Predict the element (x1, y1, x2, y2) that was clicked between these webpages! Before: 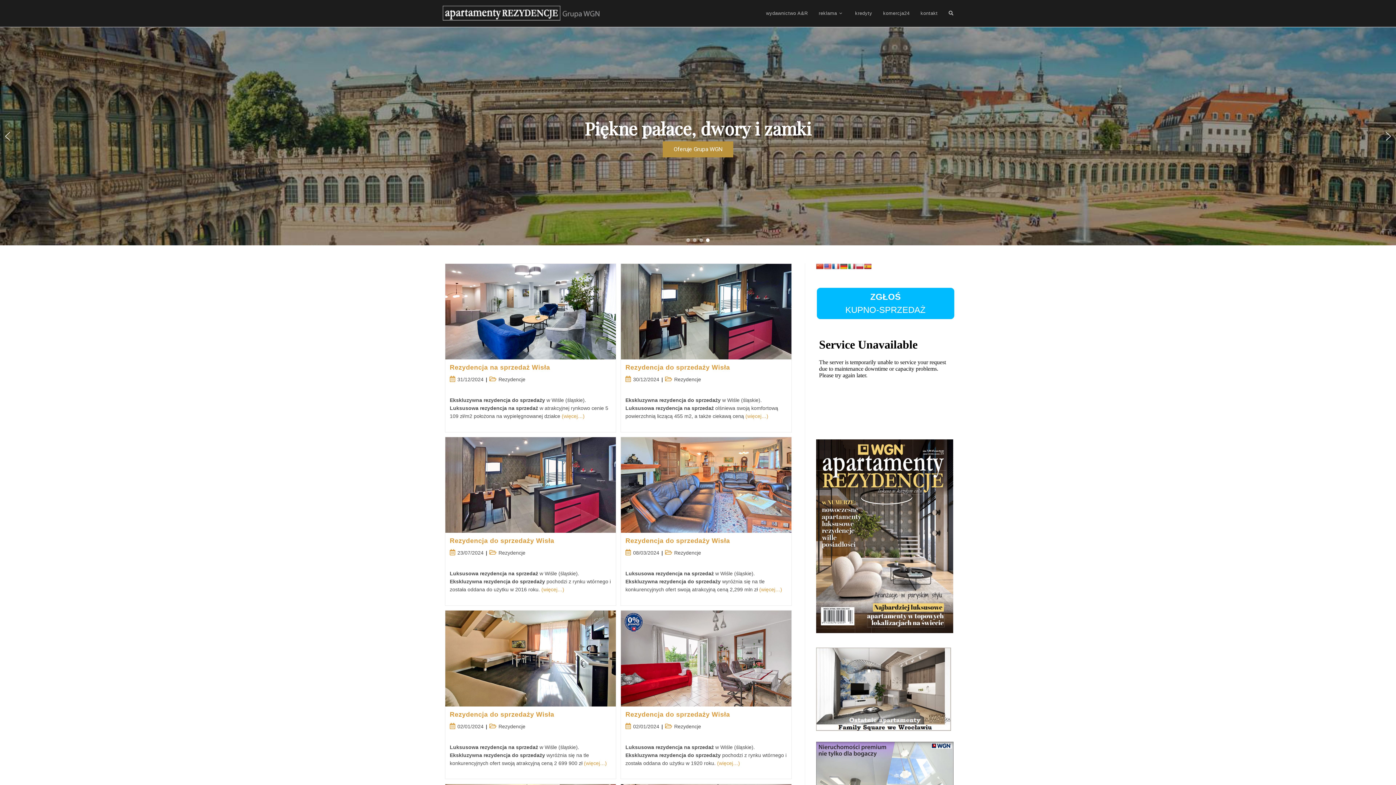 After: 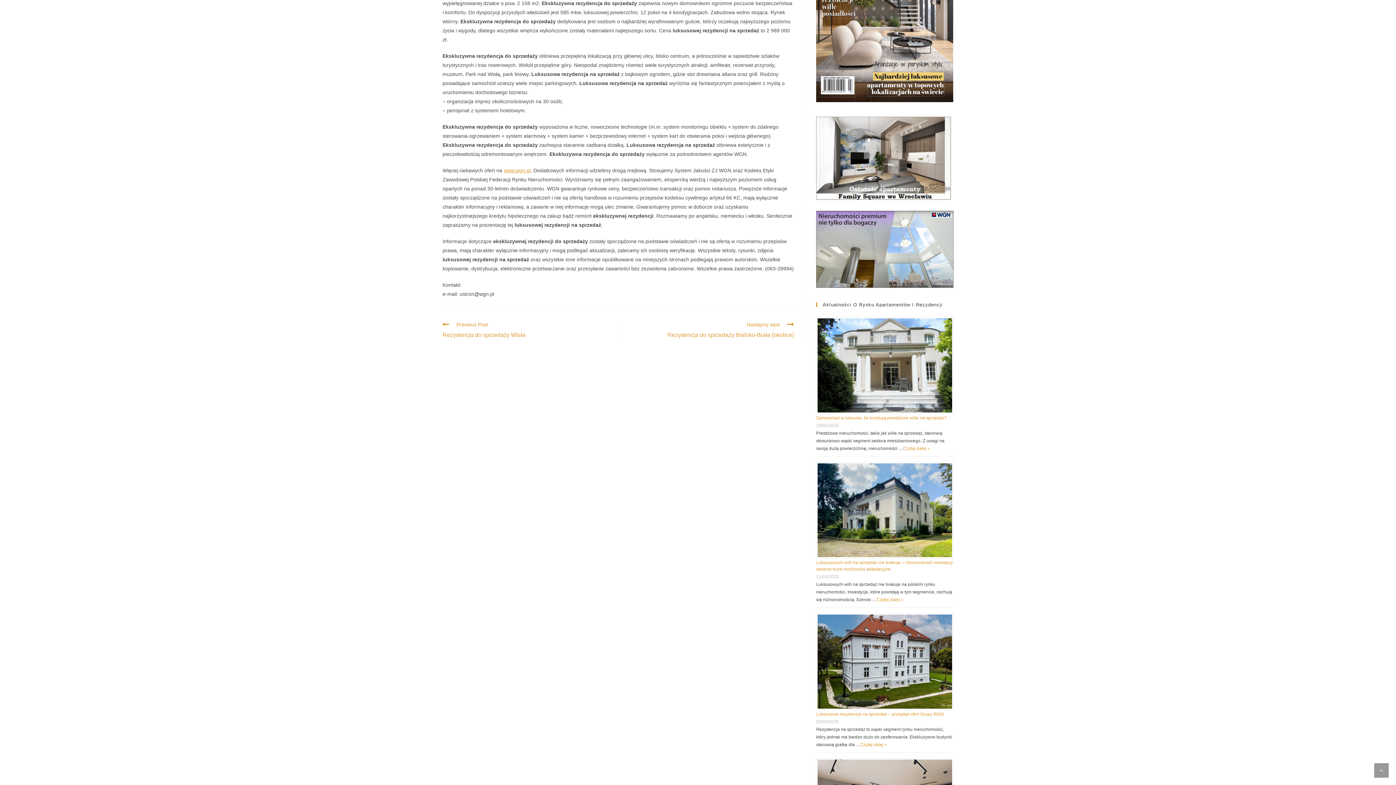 Action: label: (więcej…) bbox: (561, 413, 584, 419)